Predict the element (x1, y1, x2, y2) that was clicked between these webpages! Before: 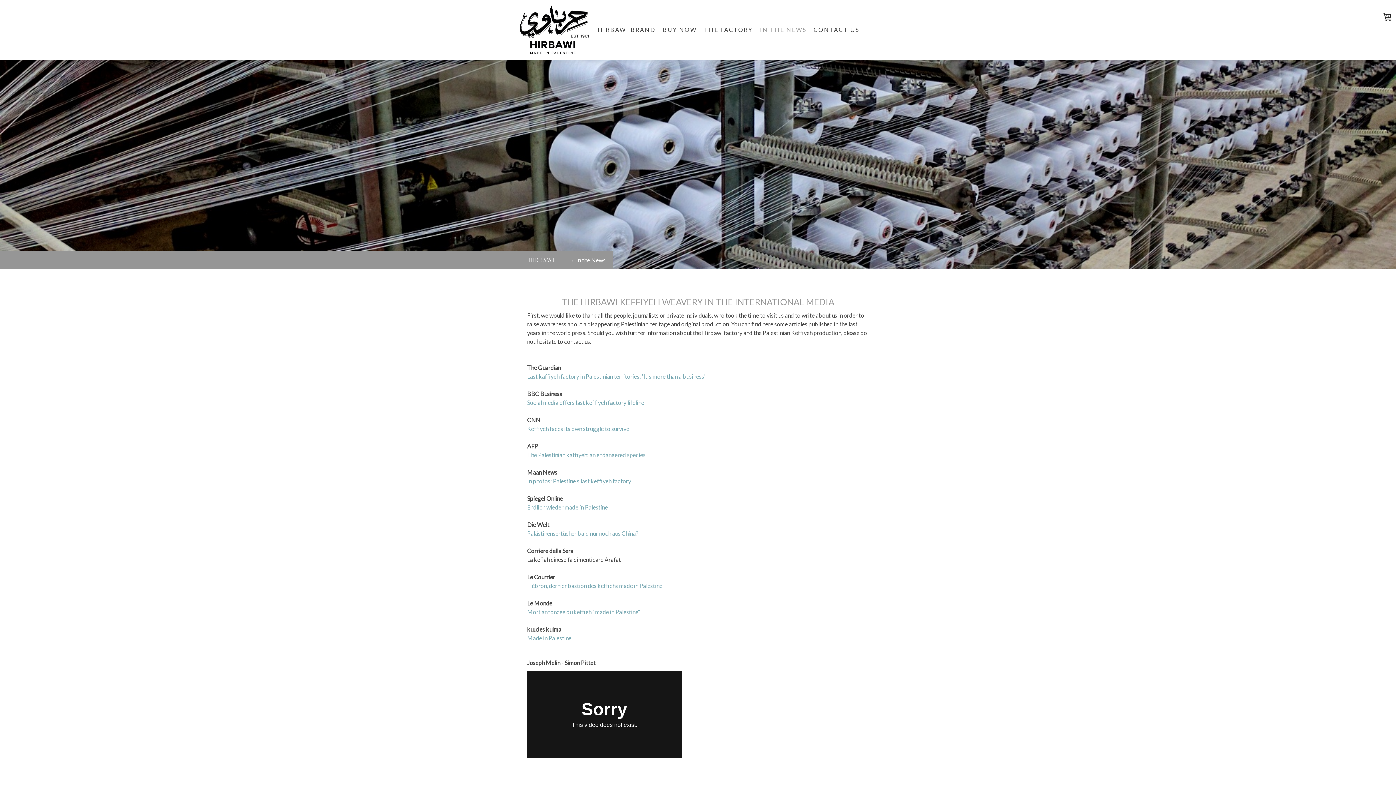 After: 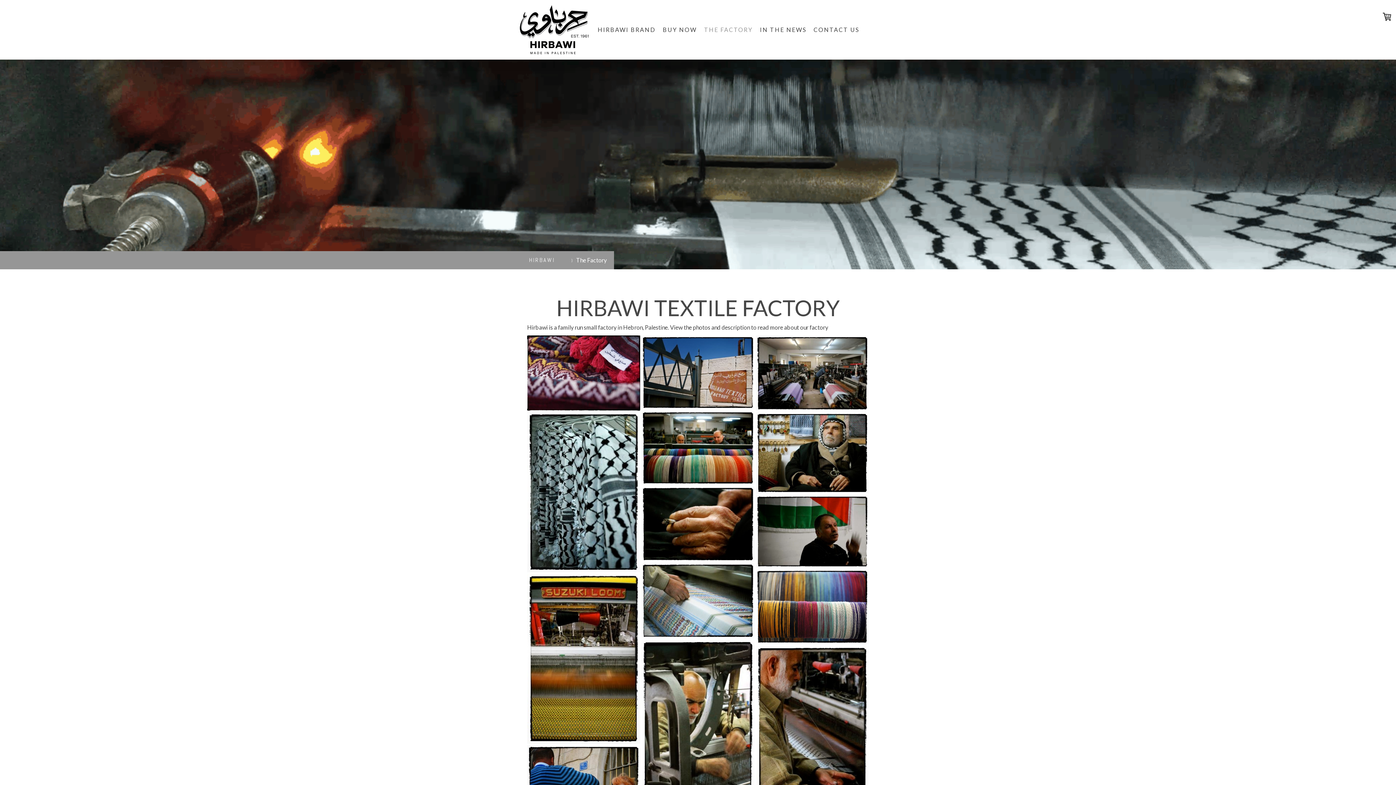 Action: label: THE FACTORY bbox: (700, 21, 756, 37)